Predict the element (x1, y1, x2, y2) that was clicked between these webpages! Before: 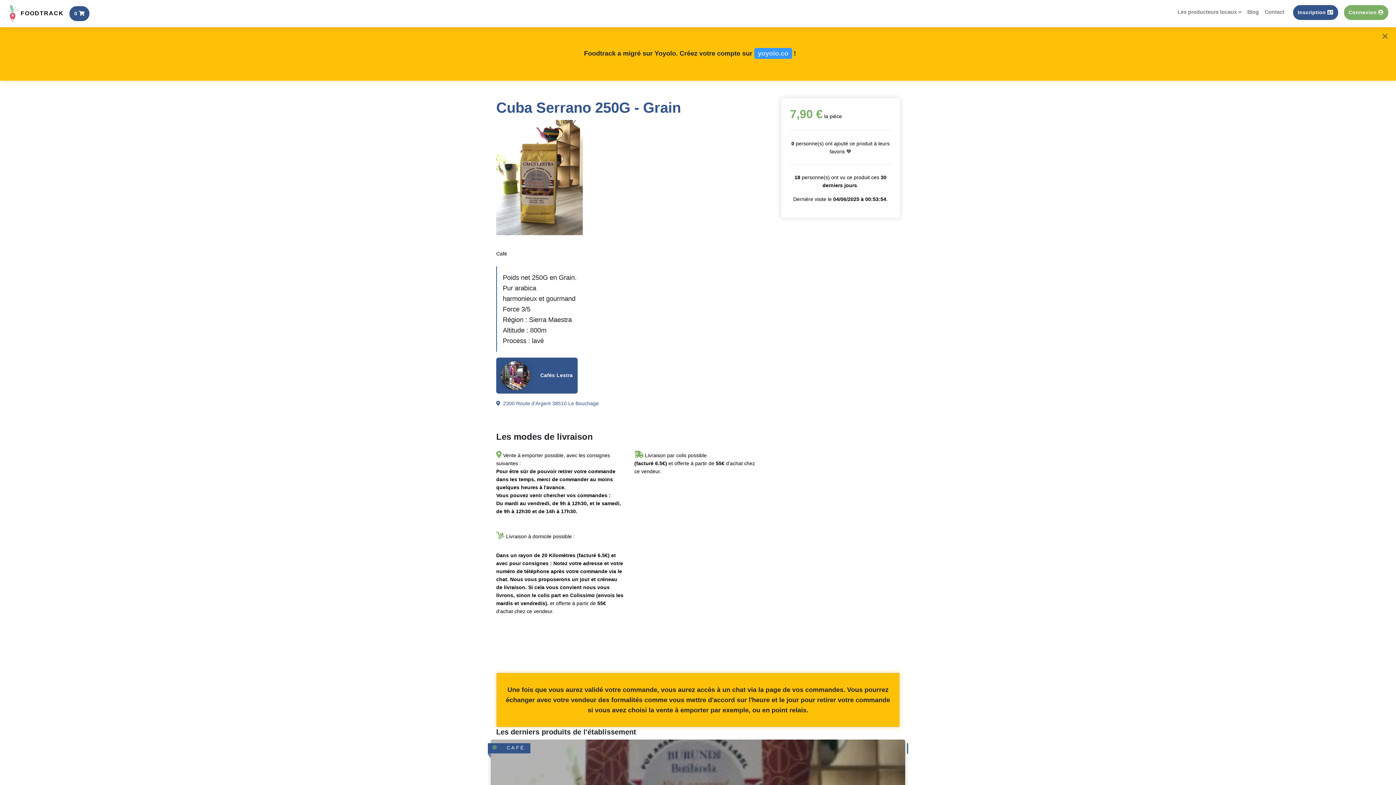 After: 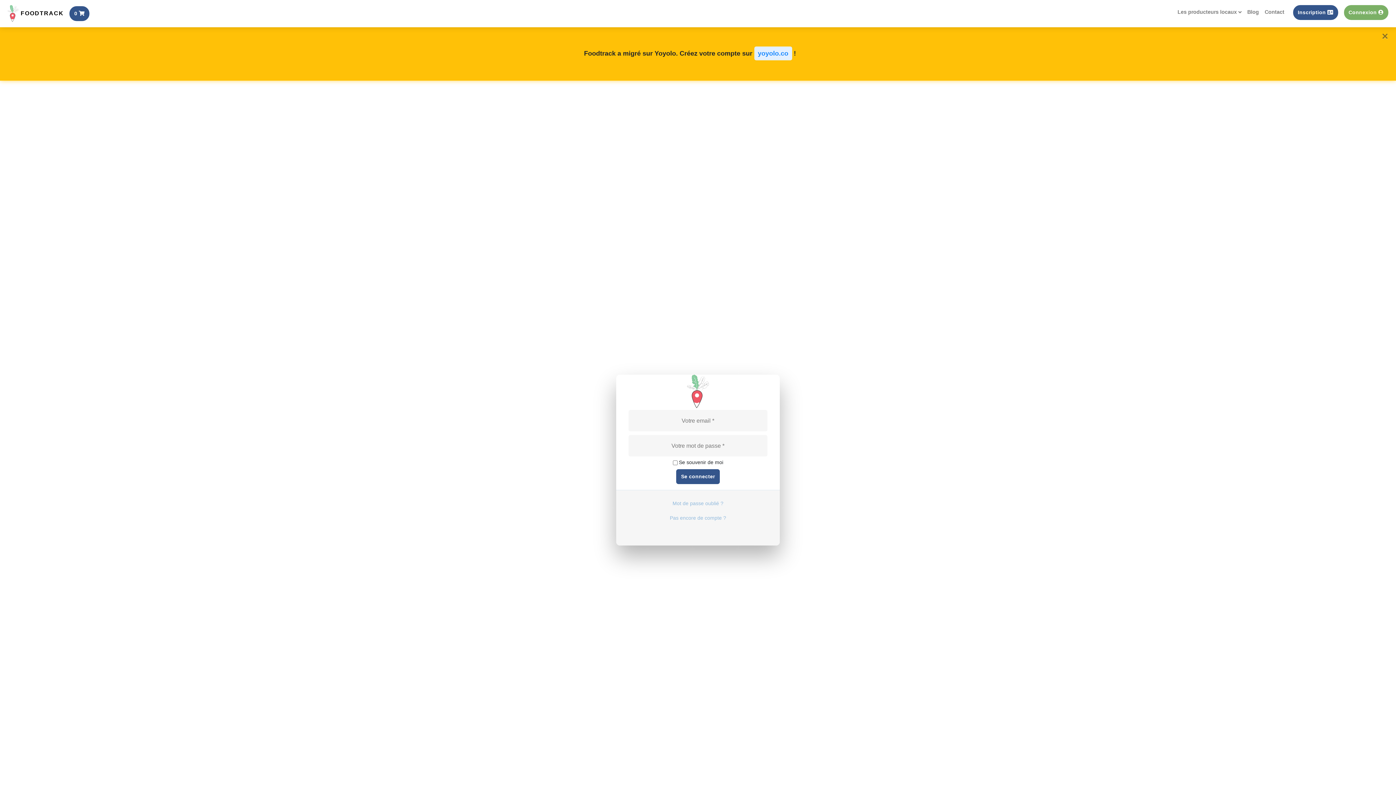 Action: label: 0  bbox: (69, 6, 89, 20)